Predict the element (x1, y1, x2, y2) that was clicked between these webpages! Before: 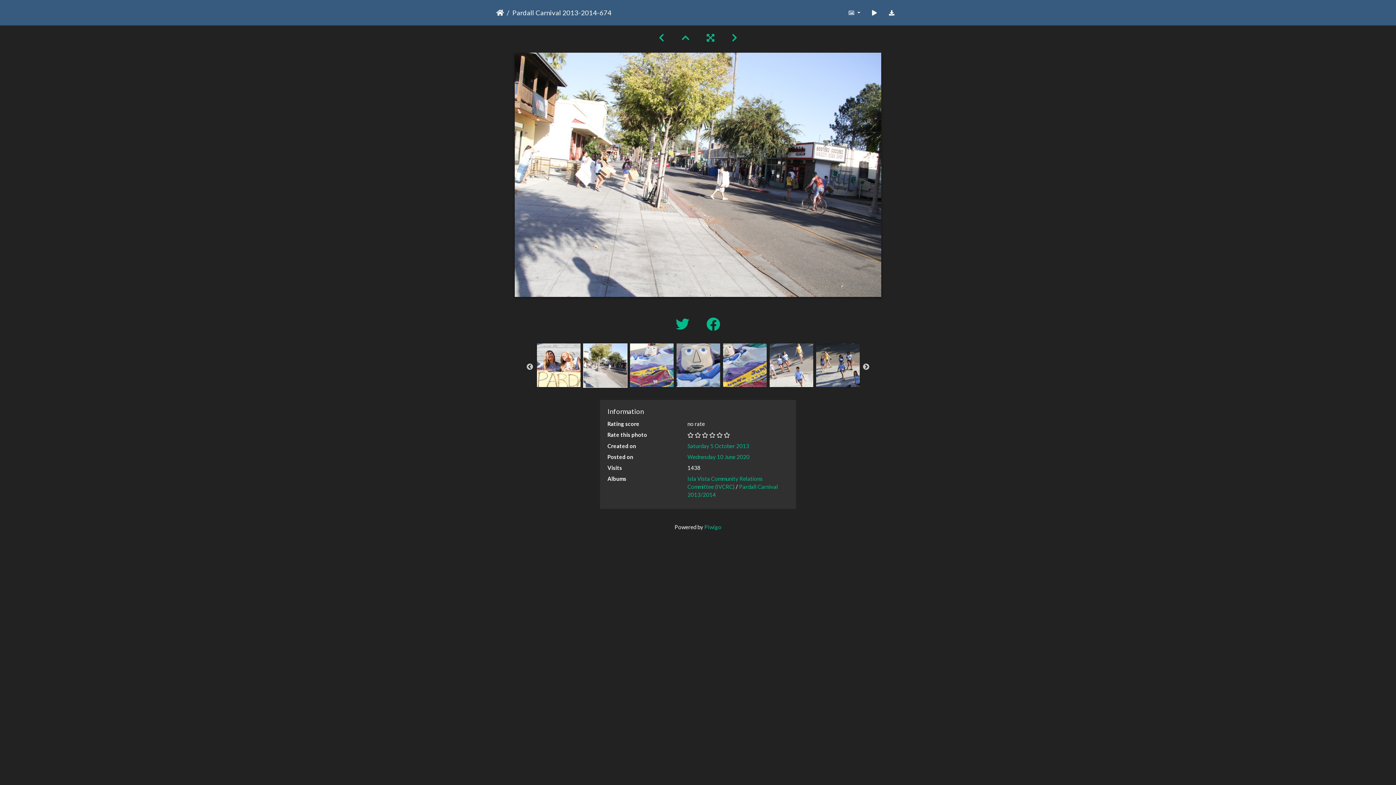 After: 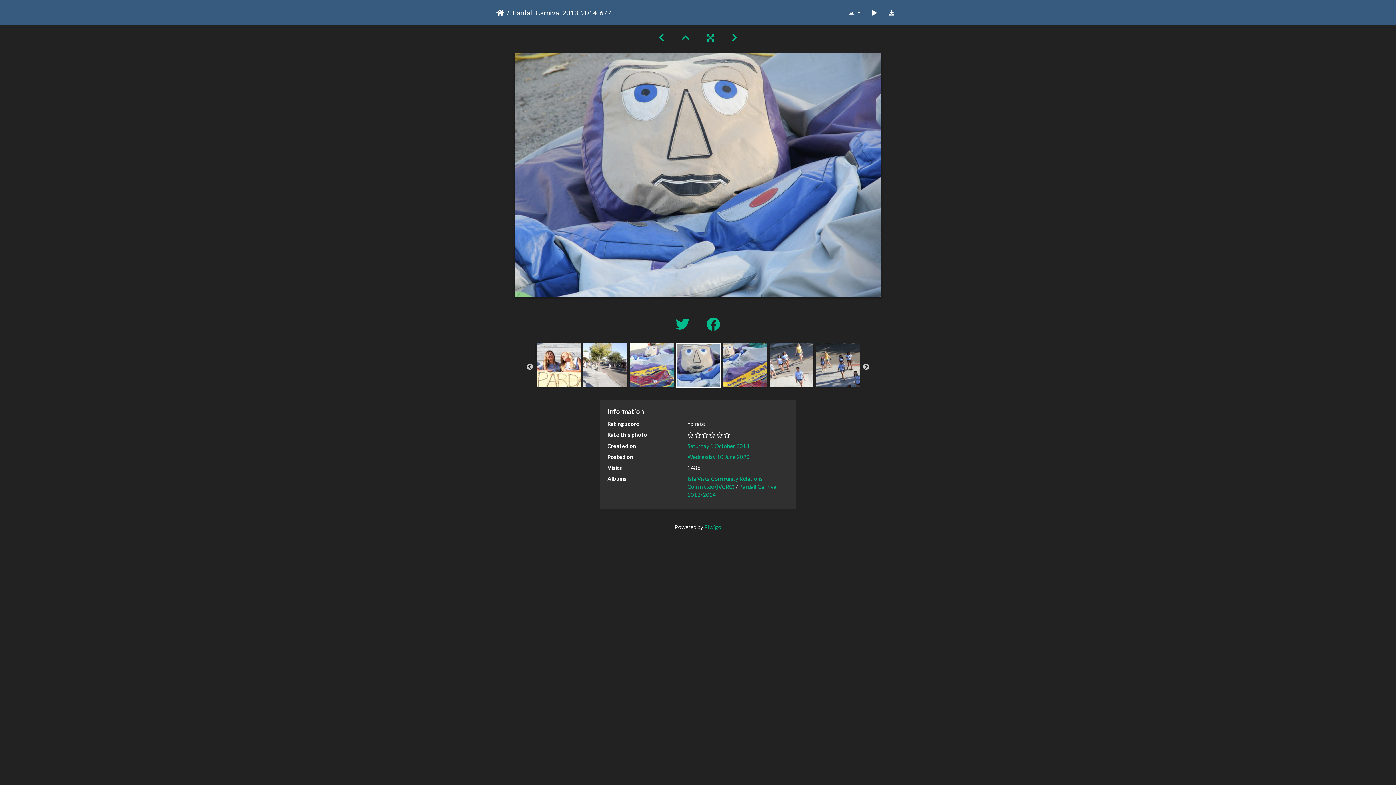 Action: bbox: (676, 361, 720, 368)